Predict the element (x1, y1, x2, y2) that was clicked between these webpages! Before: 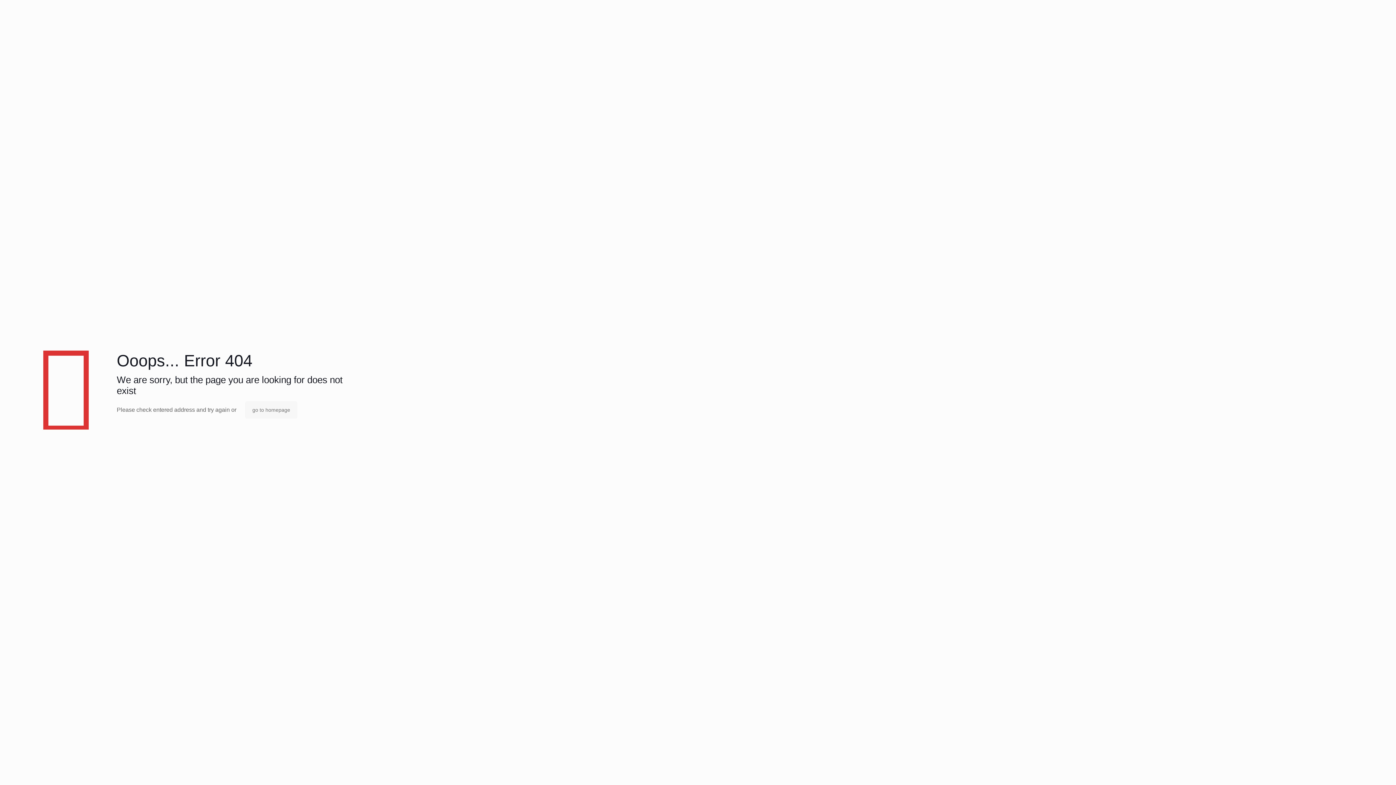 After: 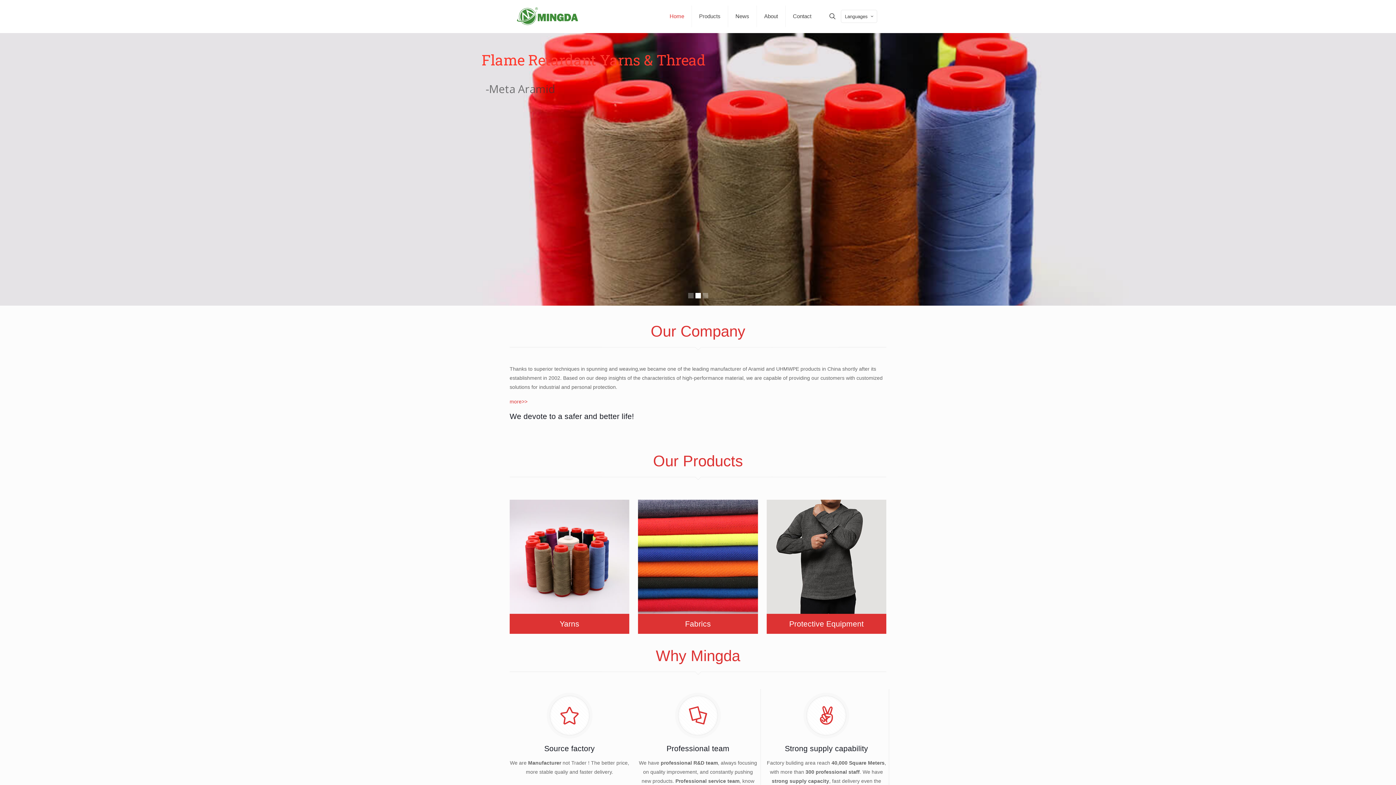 Action: bbox: (245, 401, 297, 418) label: go to homepage